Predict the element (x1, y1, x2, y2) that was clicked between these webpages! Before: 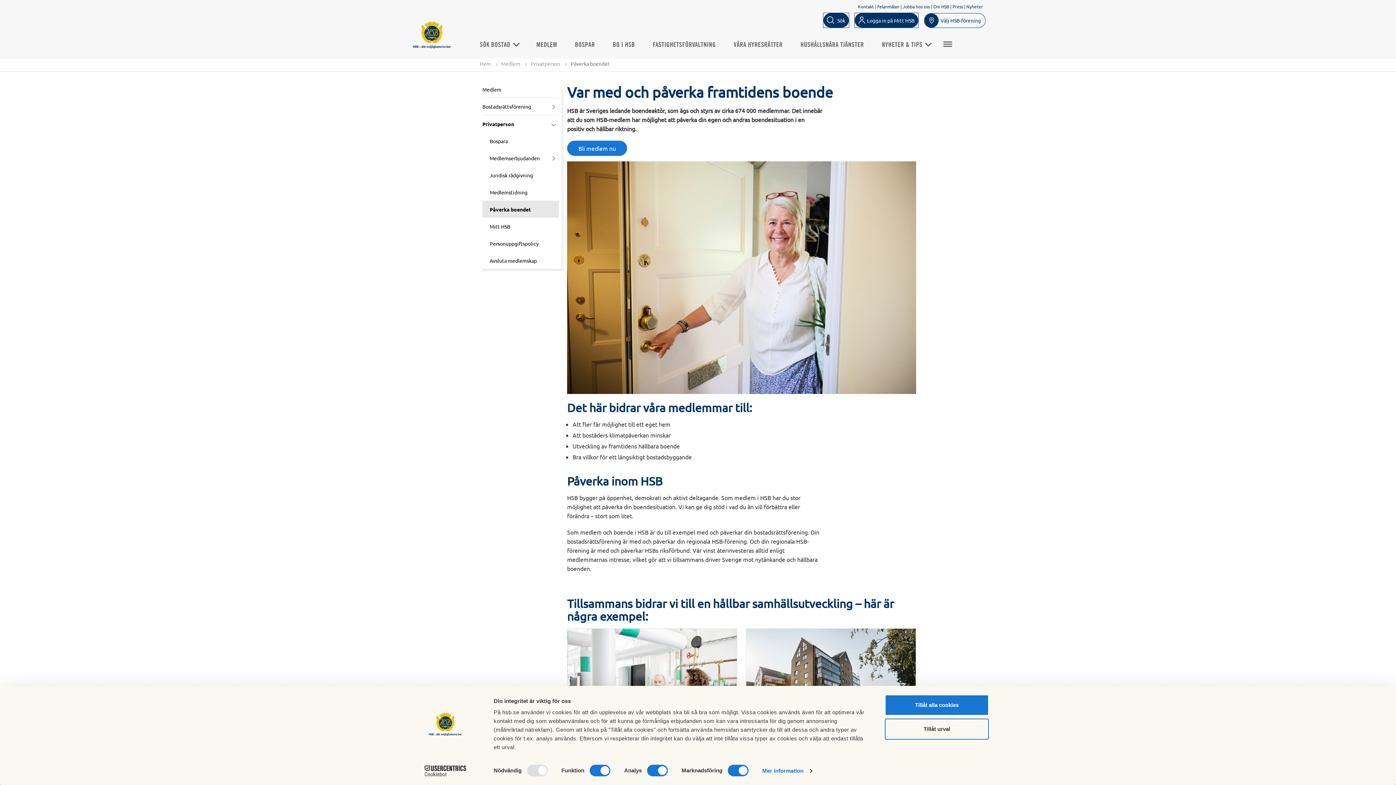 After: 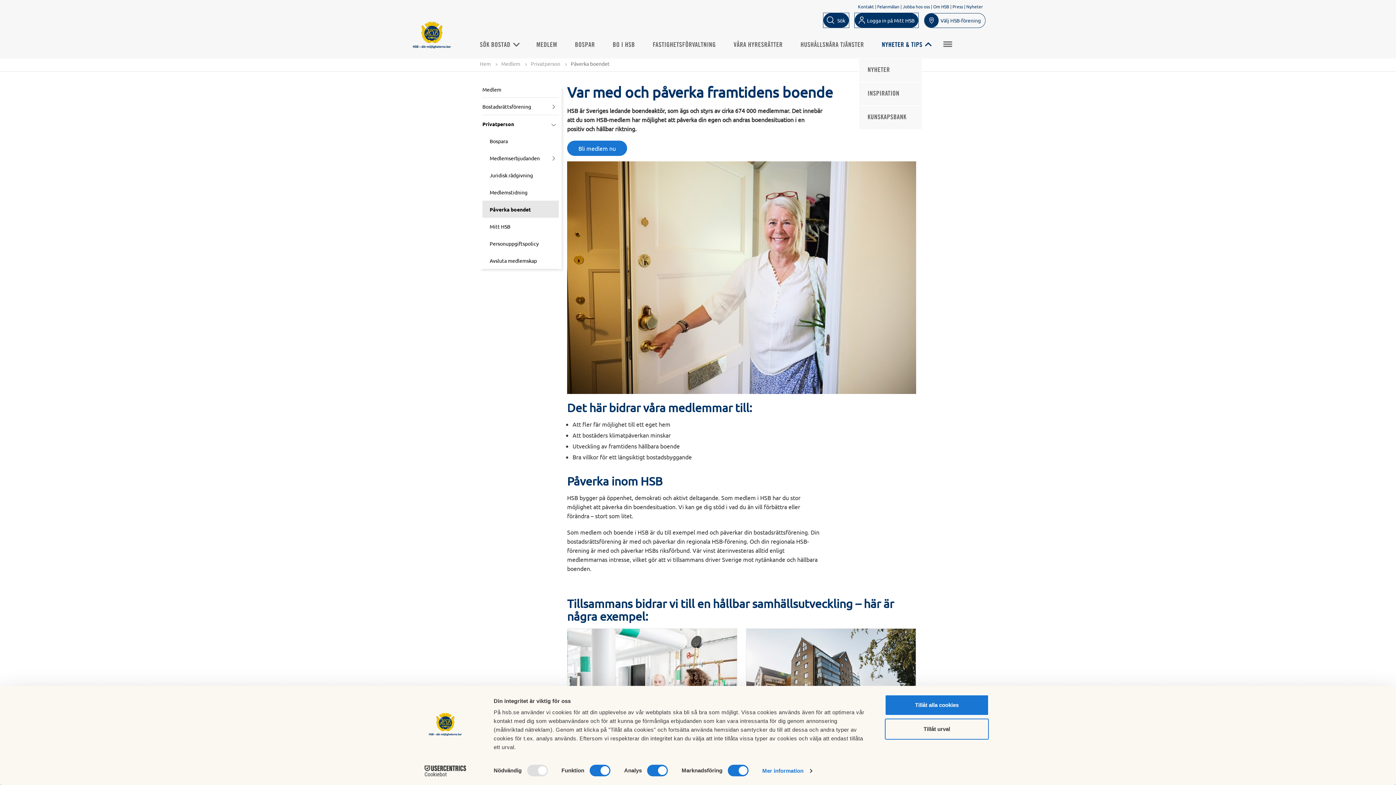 Action: bbox: (882, 42, 930, 47) label: NYHETER & TIPS 